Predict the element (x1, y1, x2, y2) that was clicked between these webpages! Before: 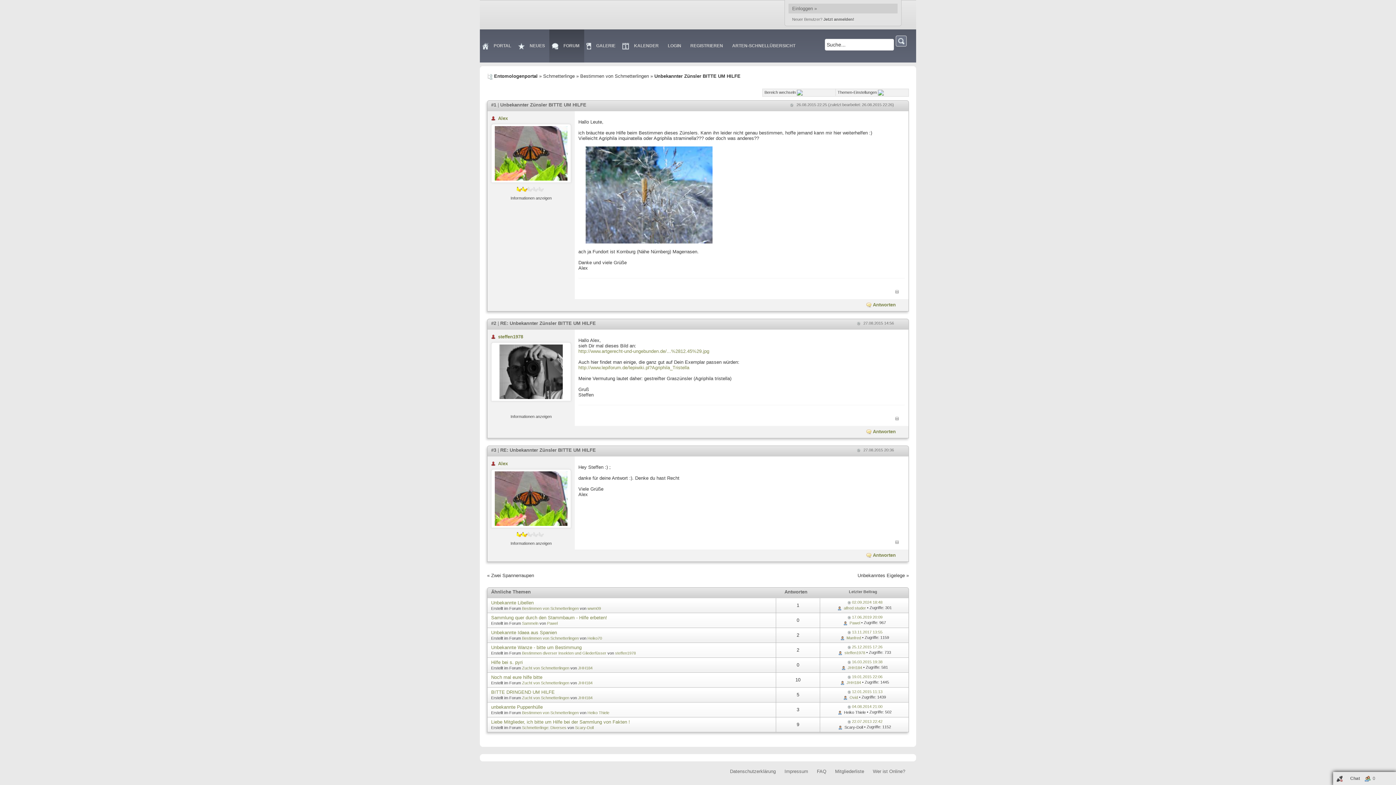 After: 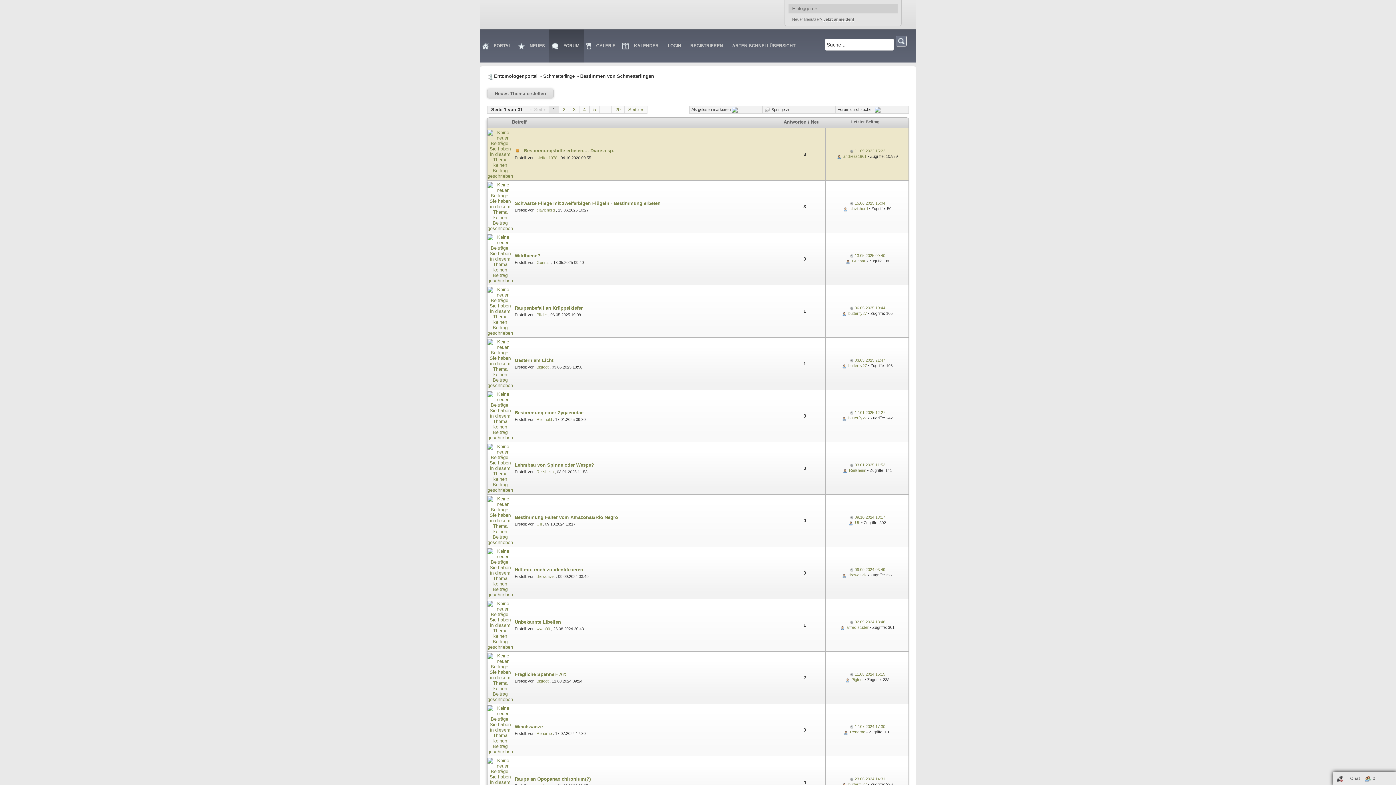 Action: bbox: (522, 710, 578, 715) label: Bestimmen von Schmetterlingen